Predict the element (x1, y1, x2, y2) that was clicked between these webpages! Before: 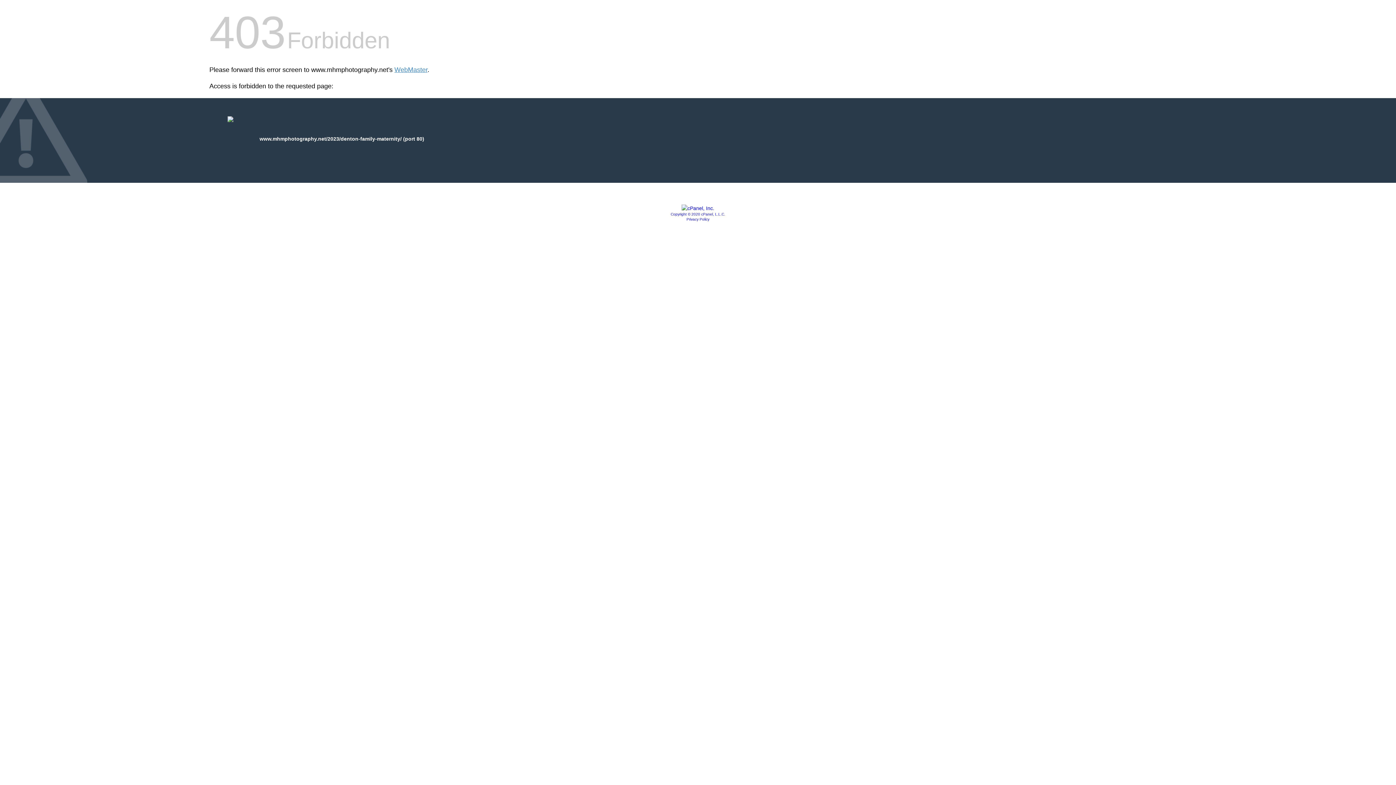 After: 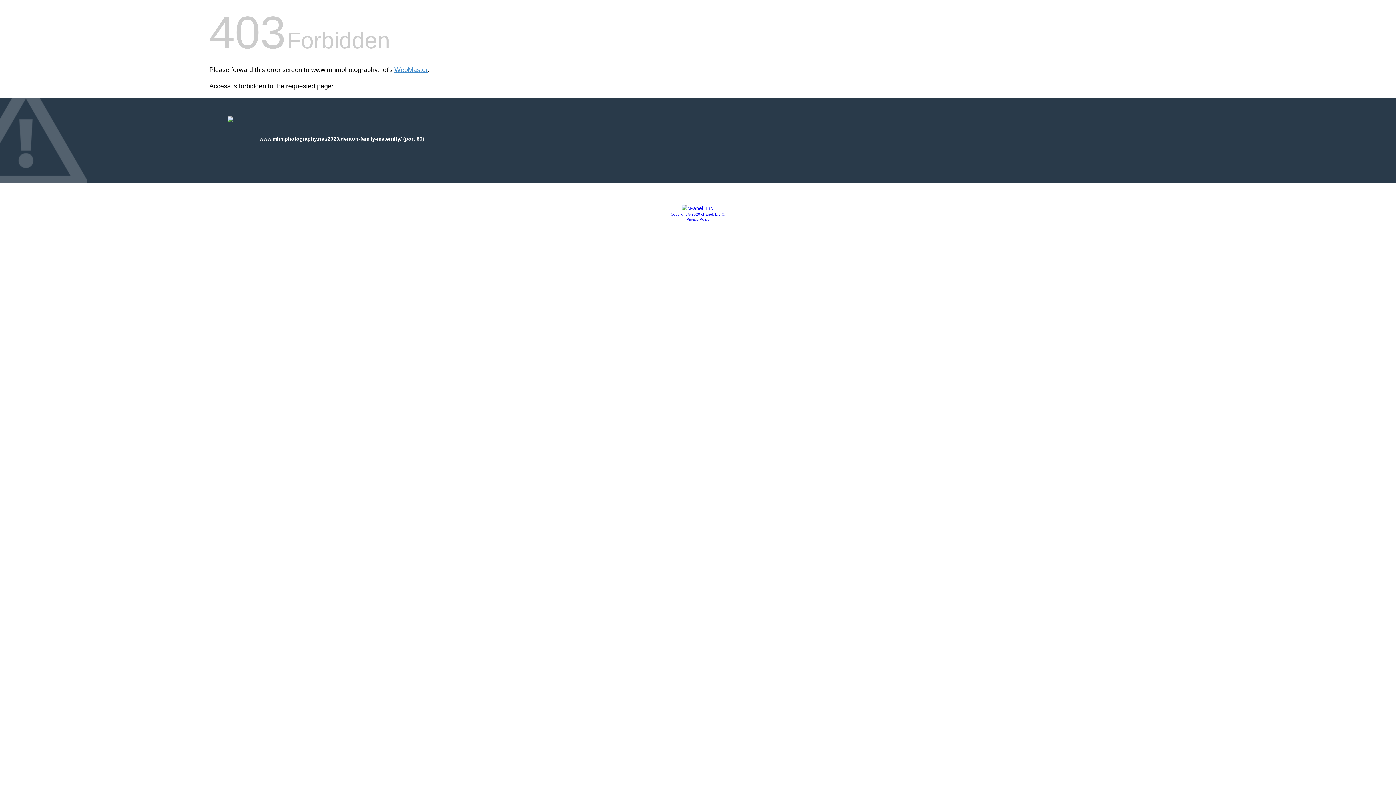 Action: label: Copyright © 2020 cPanel, L.L.C. bbox: (670, 212, 725, 216)